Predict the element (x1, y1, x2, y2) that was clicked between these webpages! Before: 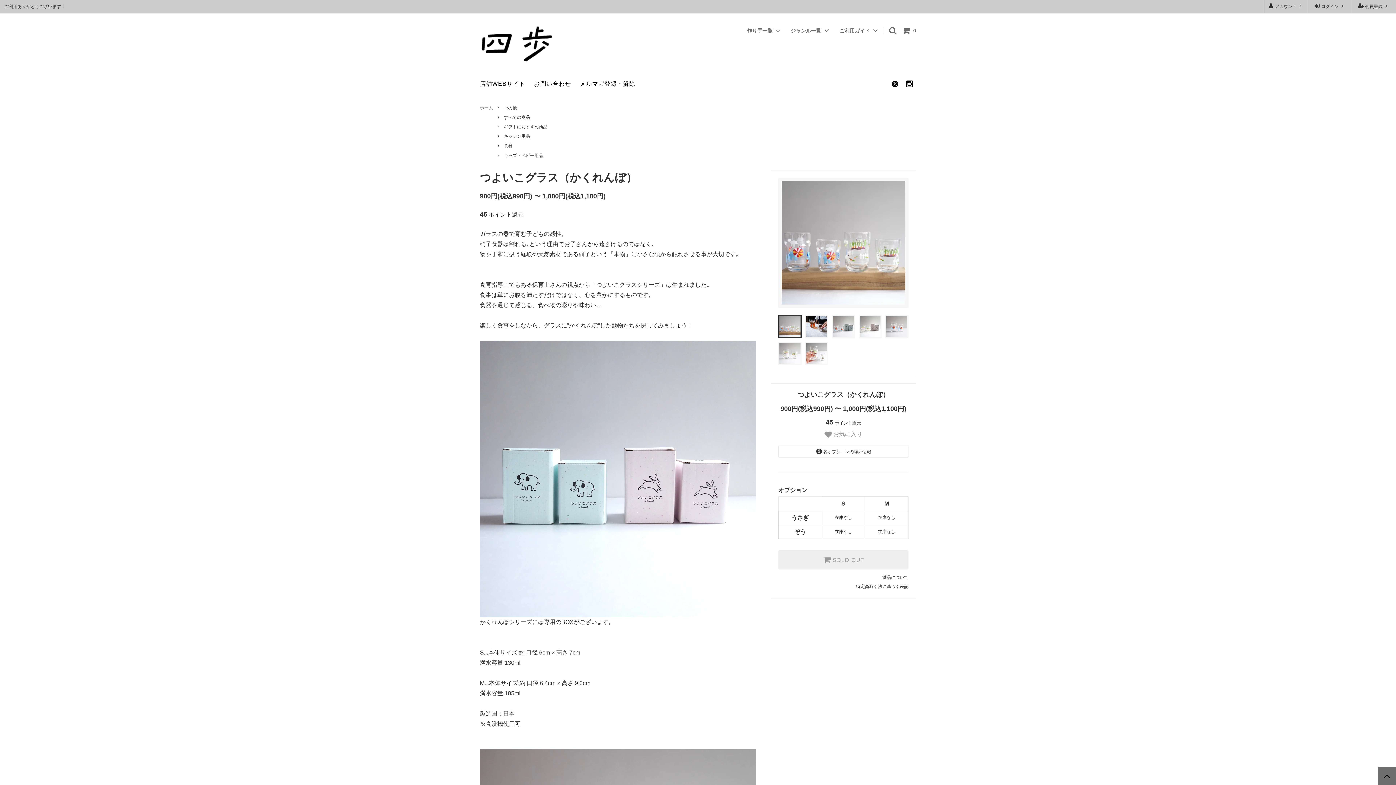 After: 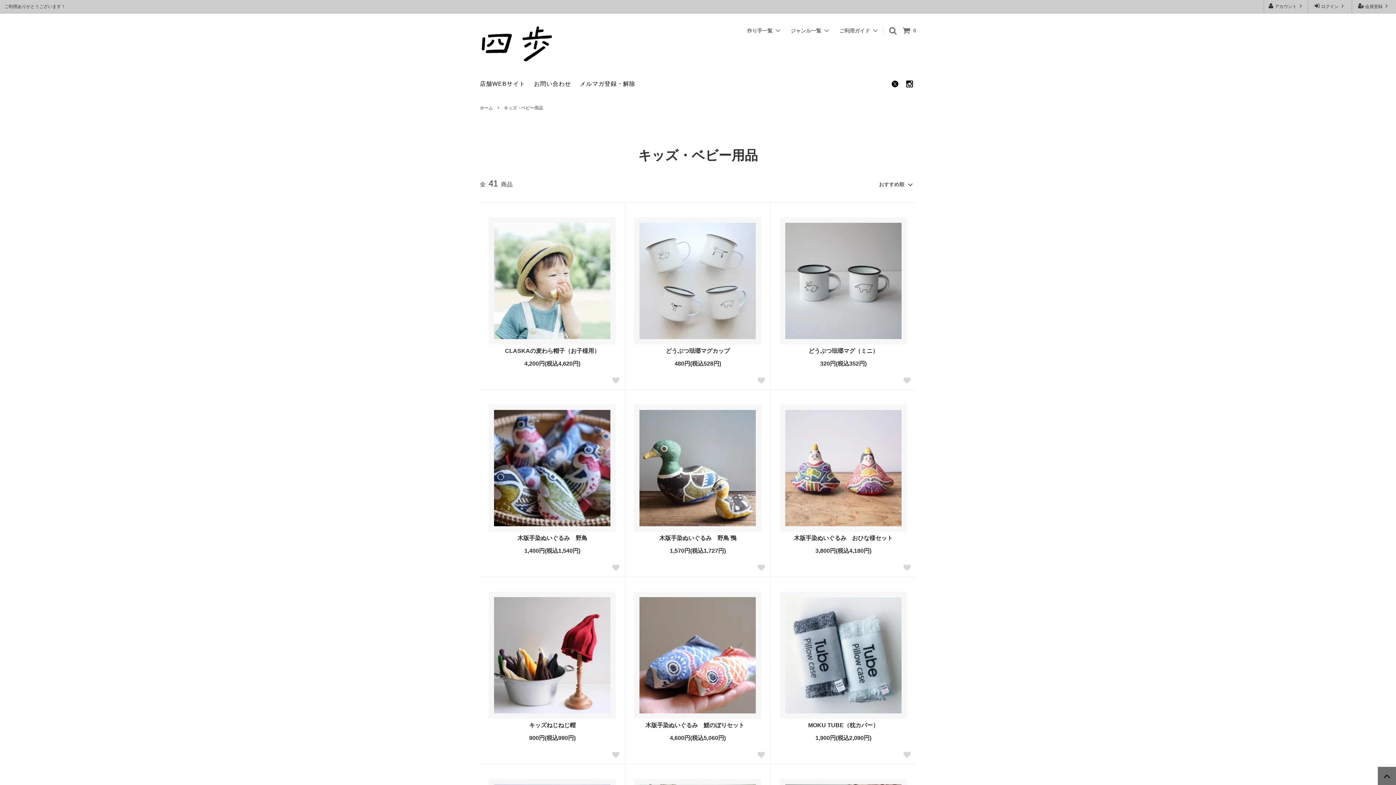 Action: bbox: (504, 151, 543, 159) label: キッズ・ベビー用品